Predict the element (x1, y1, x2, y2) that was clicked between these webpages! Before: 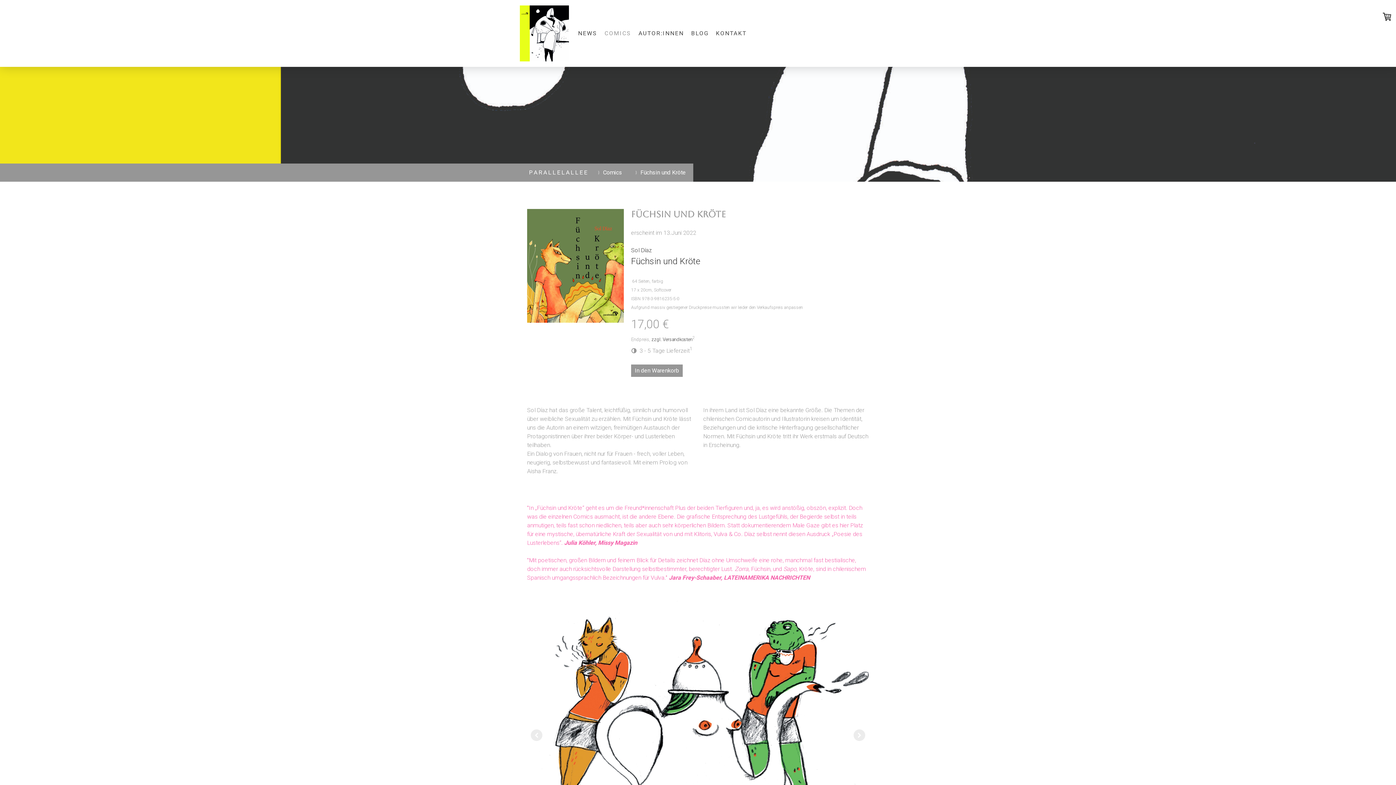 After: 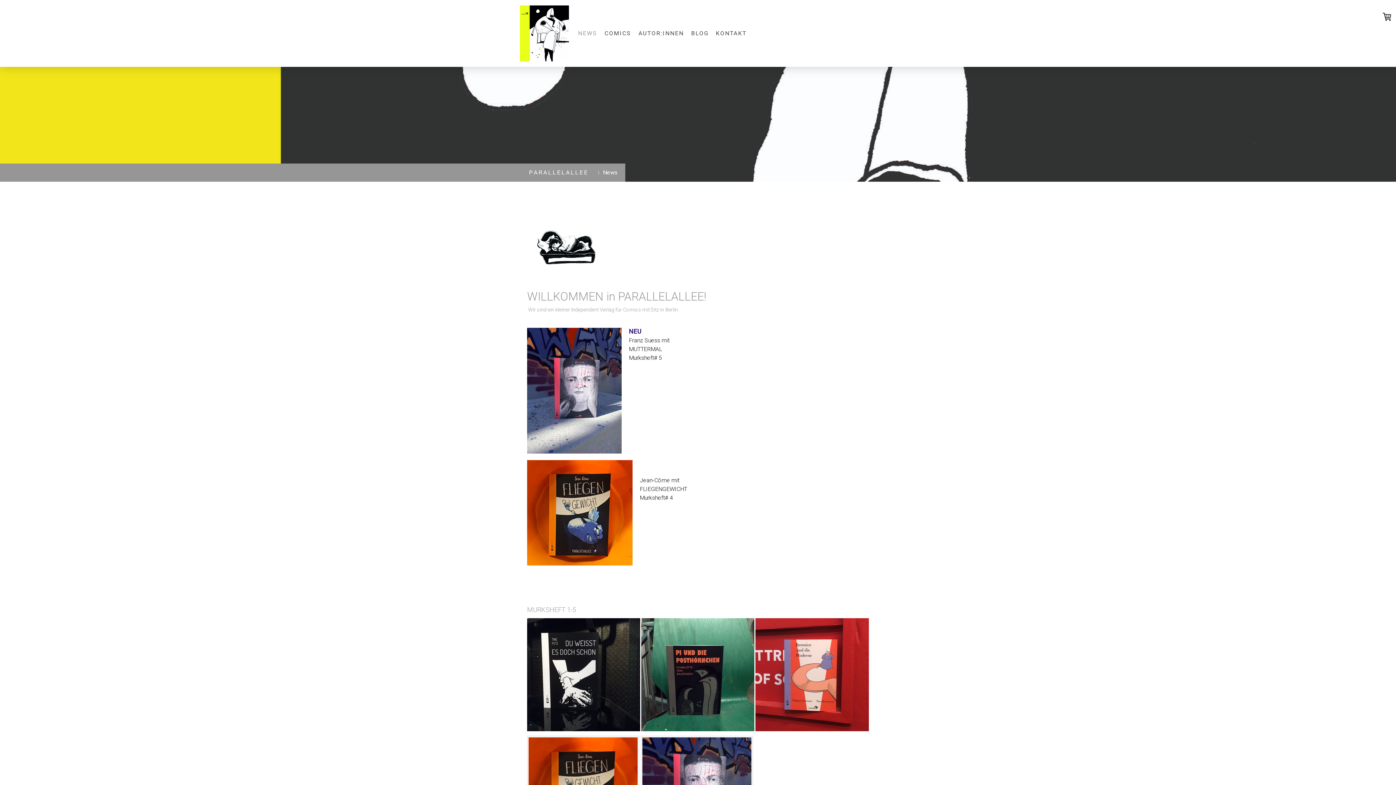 Action: bbox: (529, 165, 588, 180) label: PARALLELALLEE